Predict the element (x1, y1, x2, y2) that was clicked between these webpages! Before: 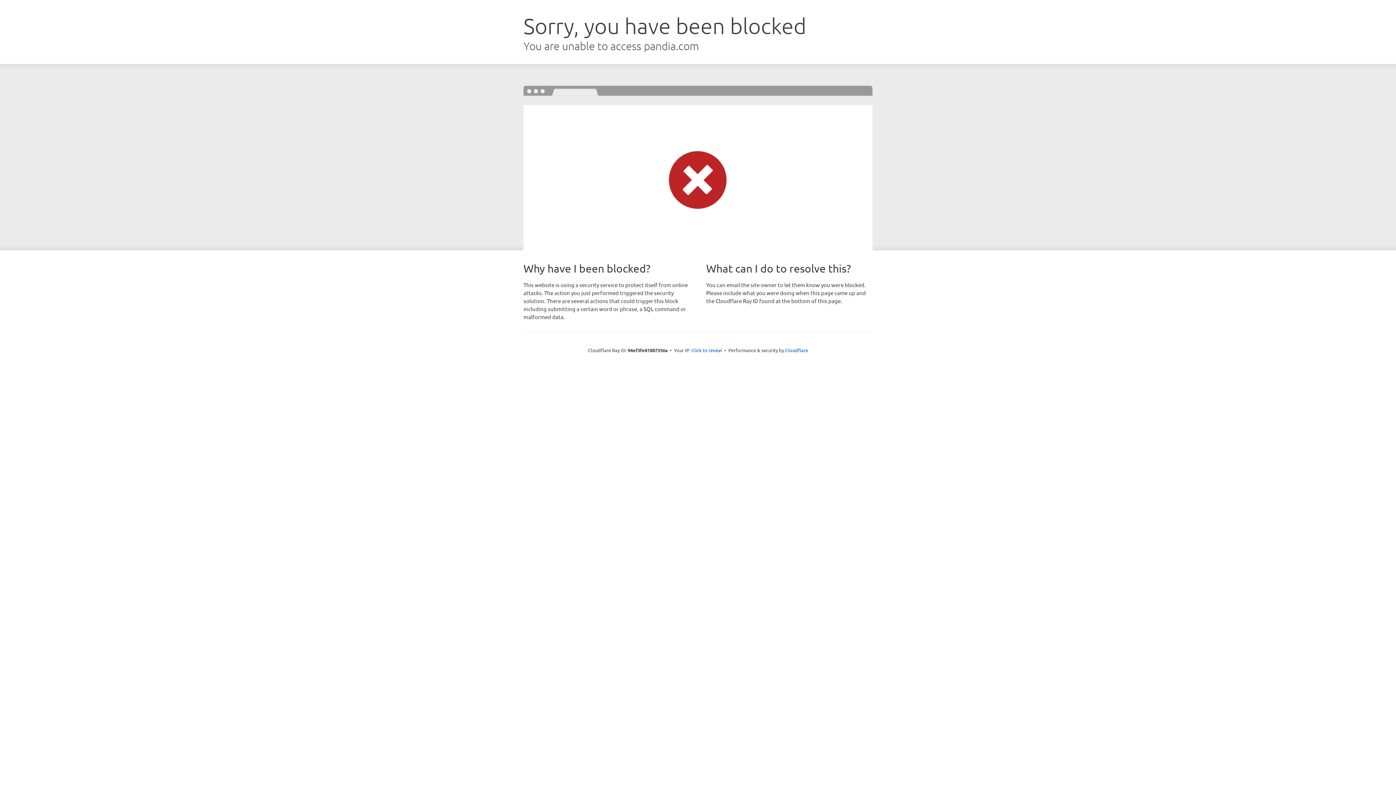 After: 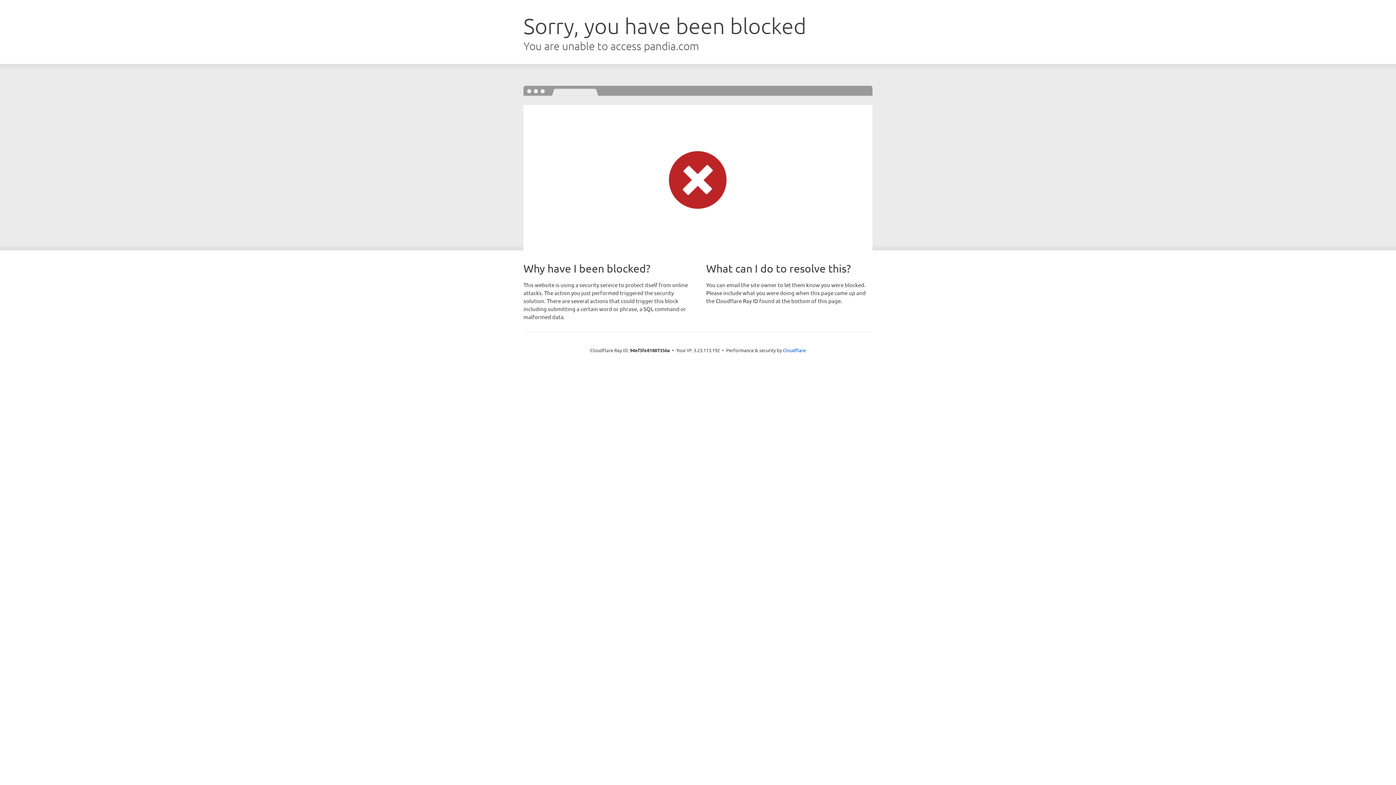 Action: bbox: (691, 346, 722, 353) label: Click to reveal